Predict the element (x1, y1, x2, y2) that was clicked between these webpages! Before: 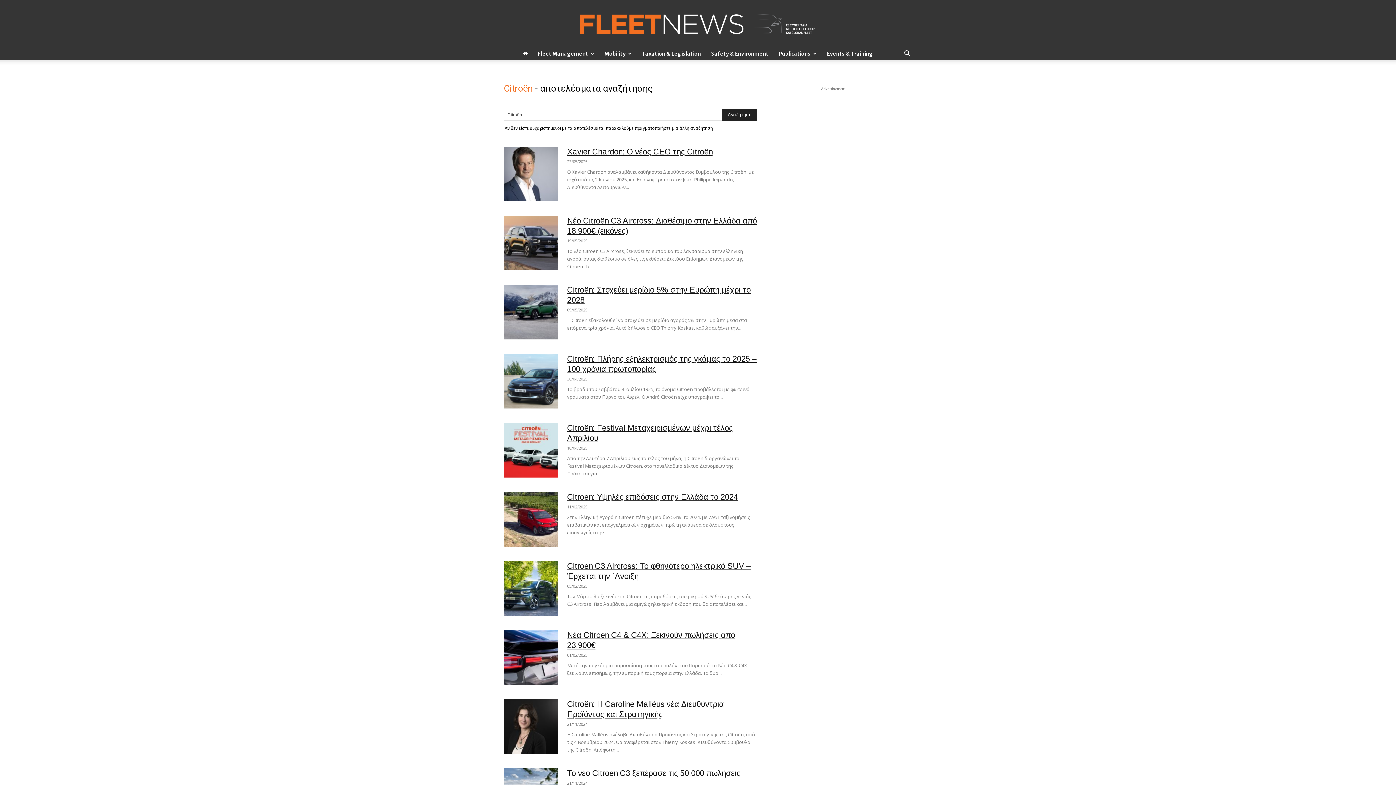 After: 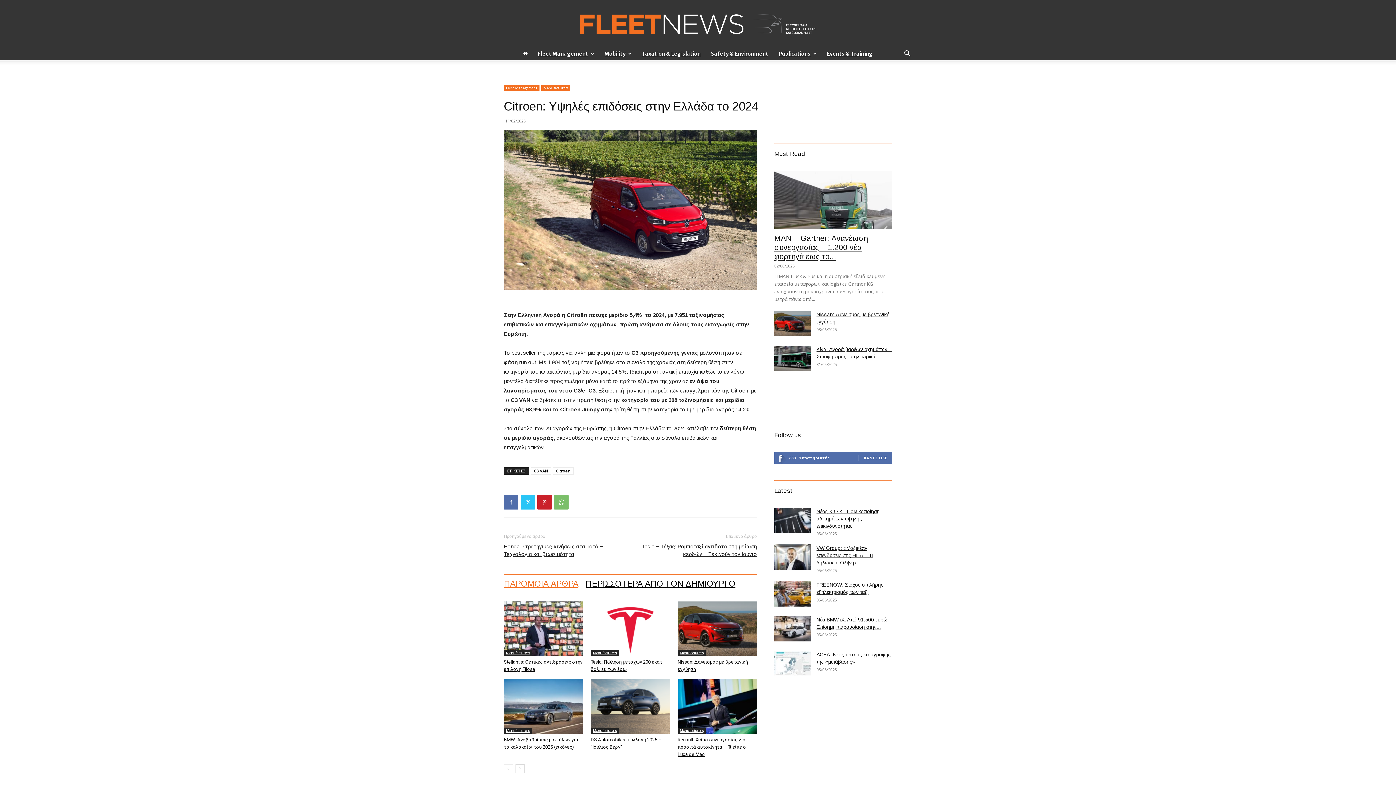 Action: bbox: (504, 492, 558, 546)